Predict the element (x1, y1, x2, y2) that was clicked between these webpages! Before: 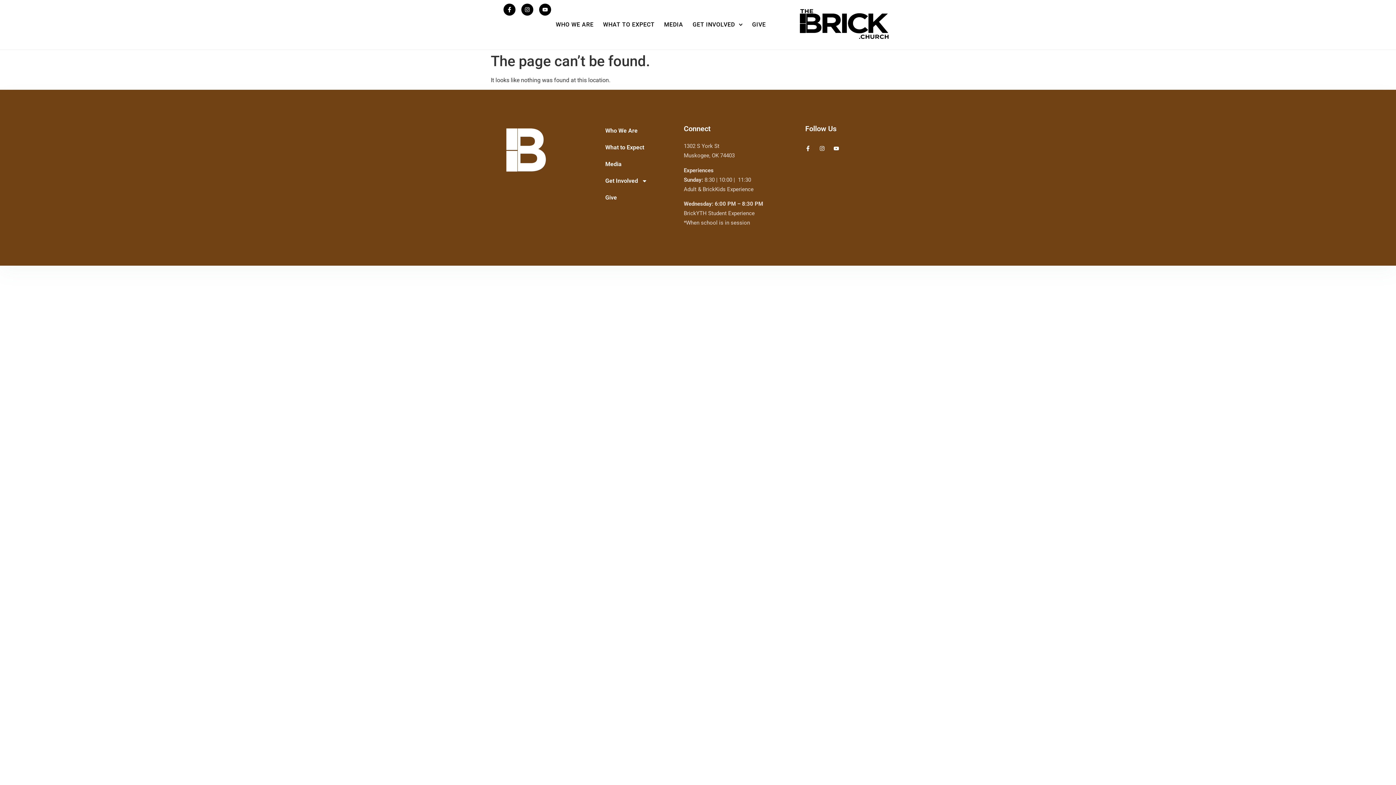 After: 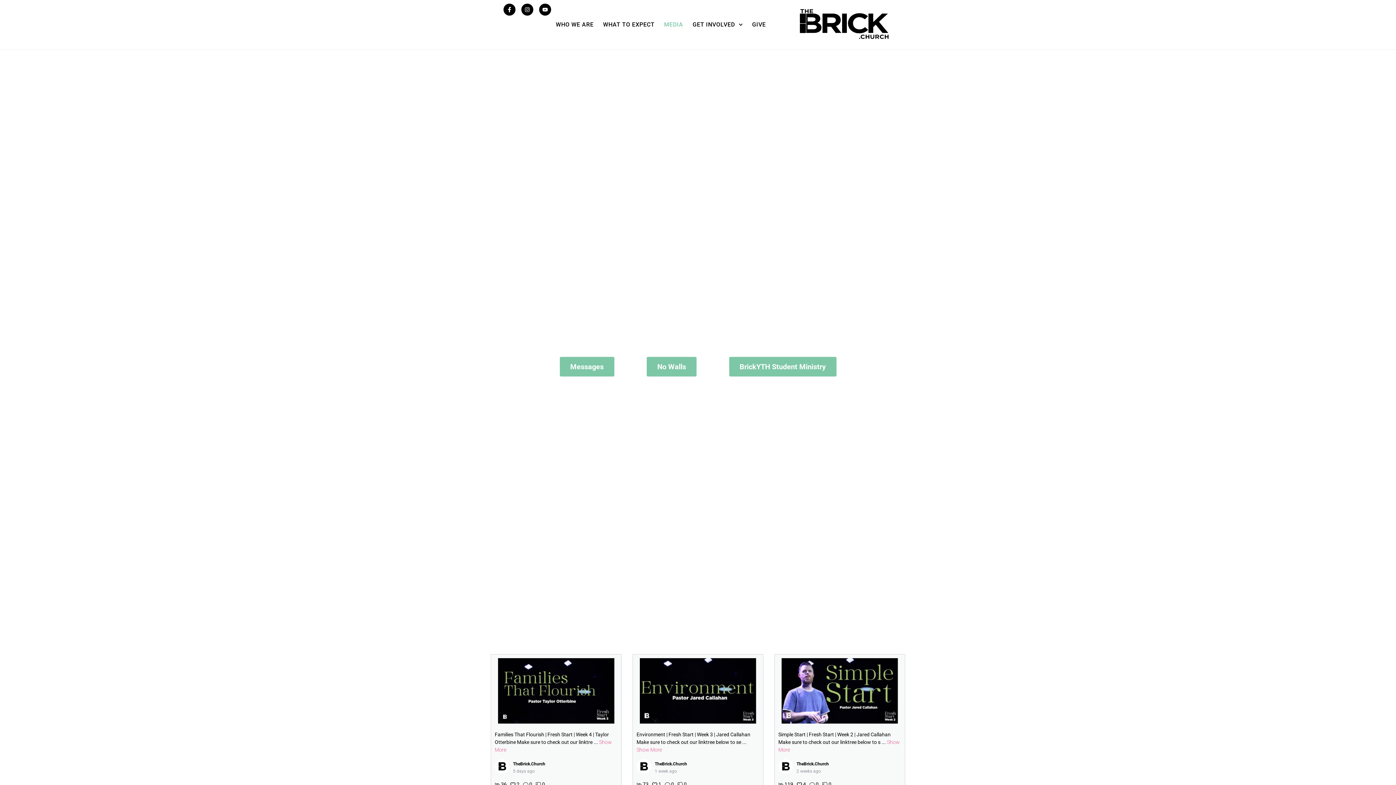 Action: bbox: (659, 3, 688, 45) label: MEDIA